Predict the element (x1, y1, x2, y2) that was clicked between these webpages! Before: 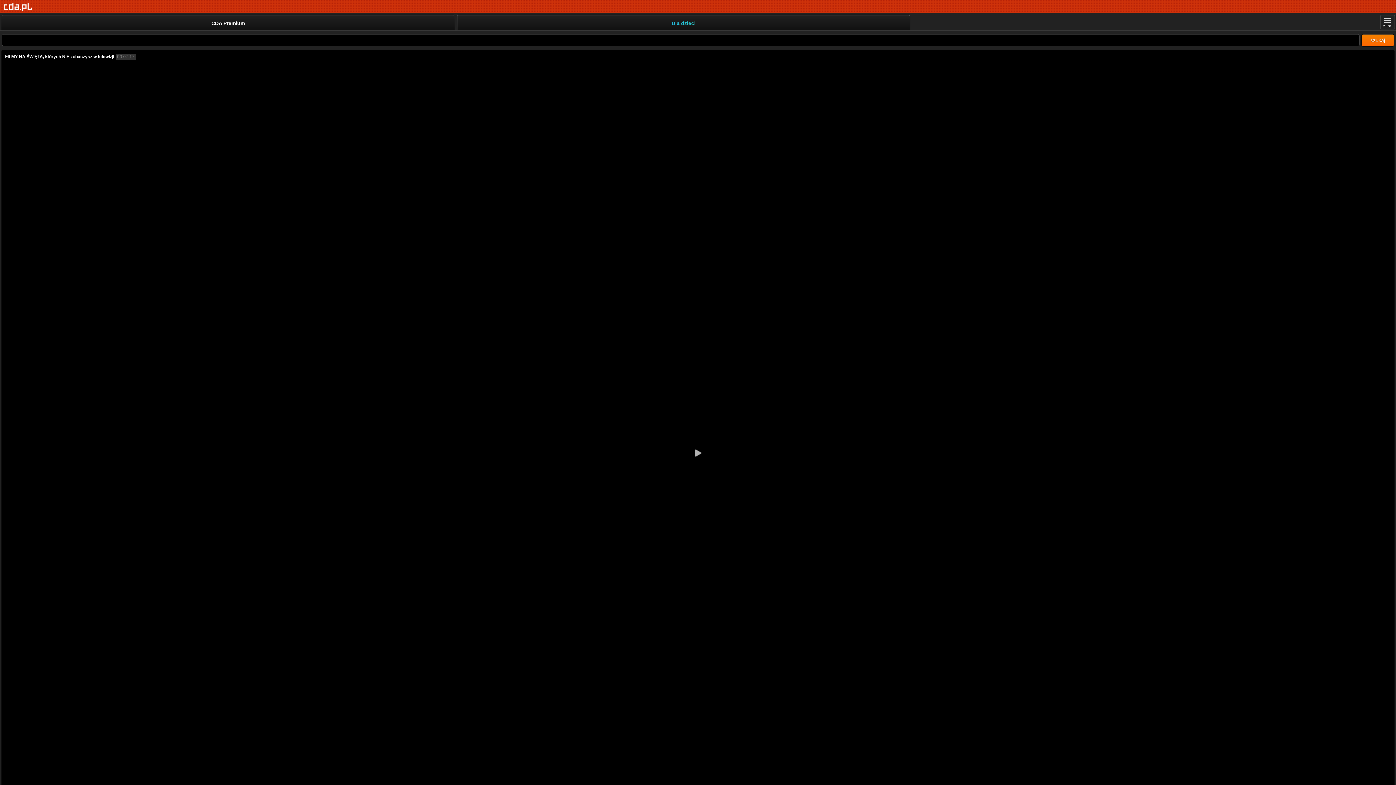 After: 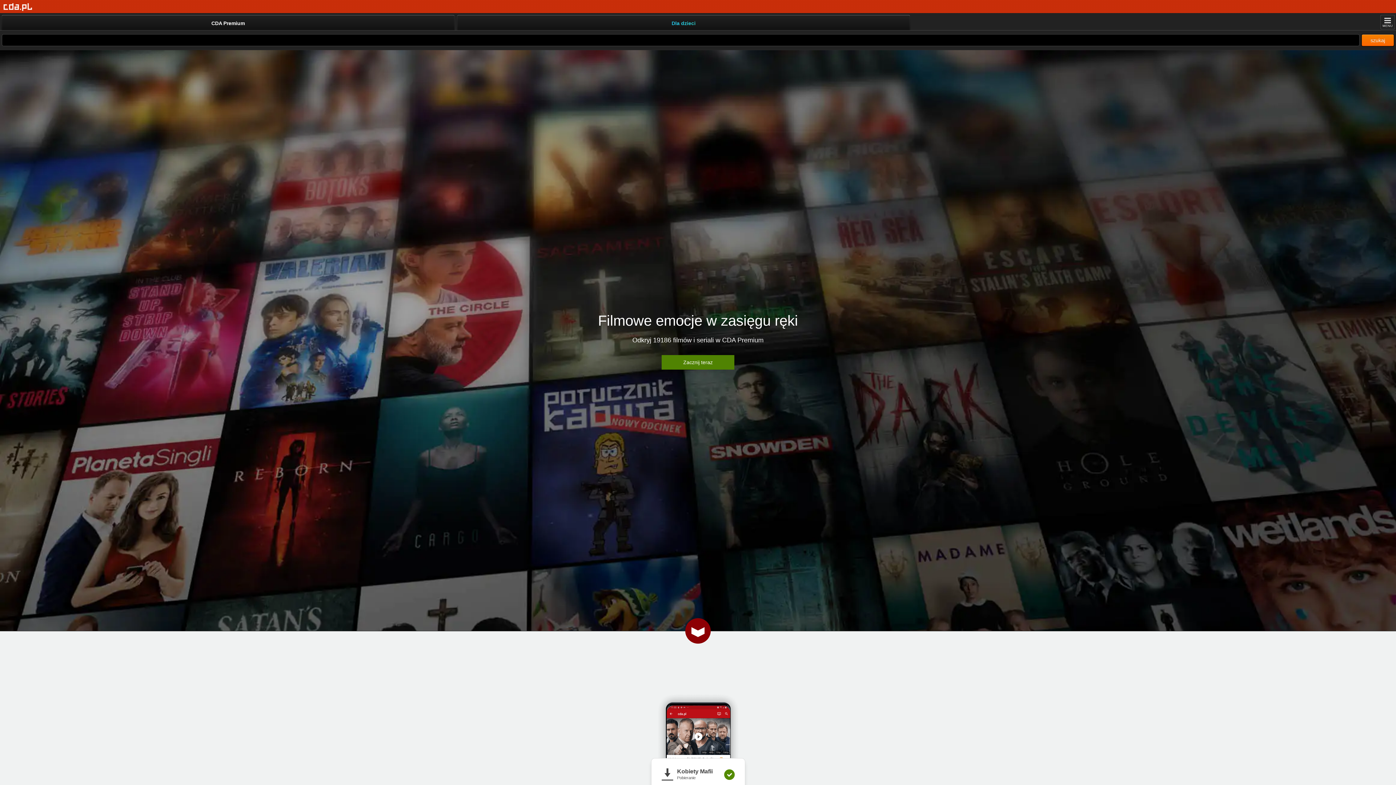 Action: bbox: (3, 2, 32, 11) label: Strona główna